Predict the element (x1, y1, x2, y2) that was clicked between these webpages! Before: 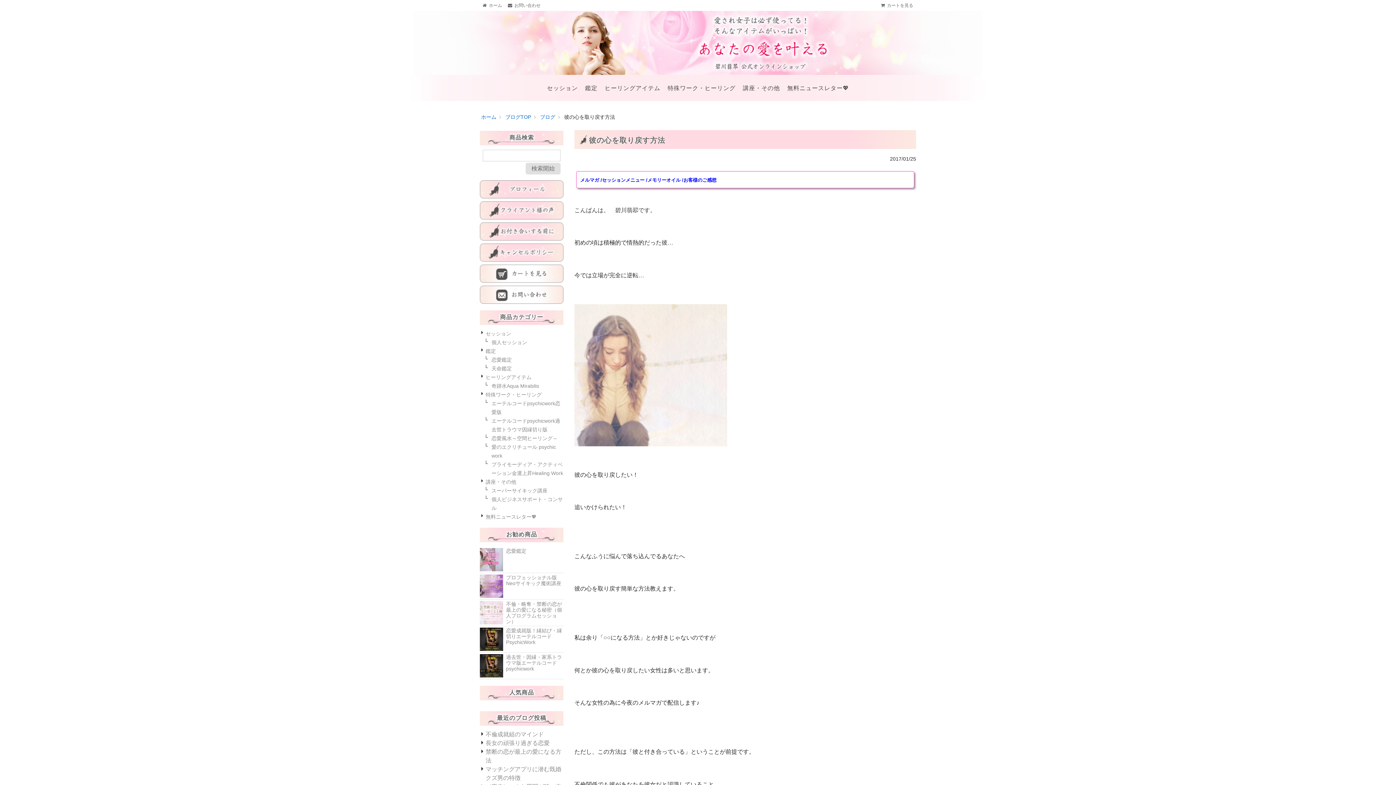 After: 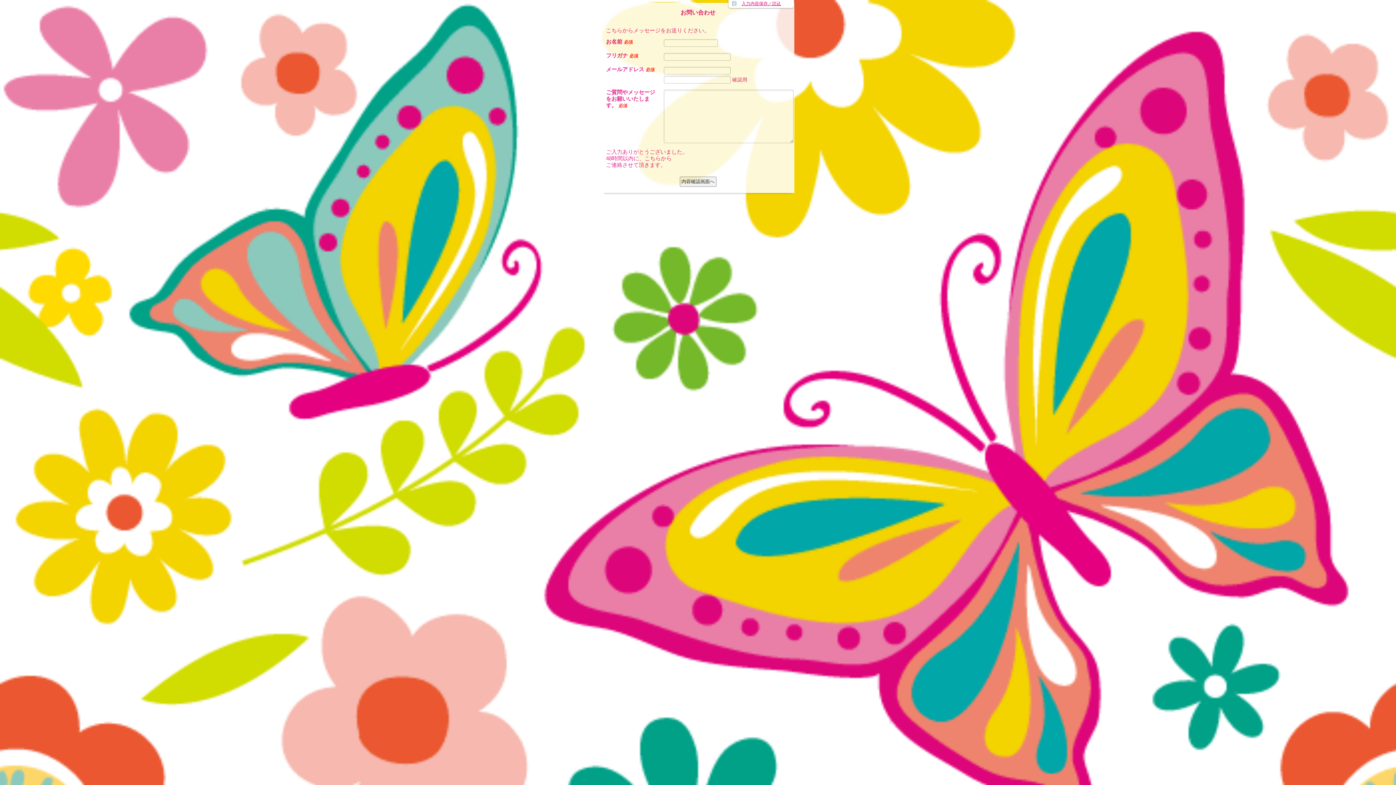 Action: bbox: (480, 285, 563, 304) label: お問い合わせ